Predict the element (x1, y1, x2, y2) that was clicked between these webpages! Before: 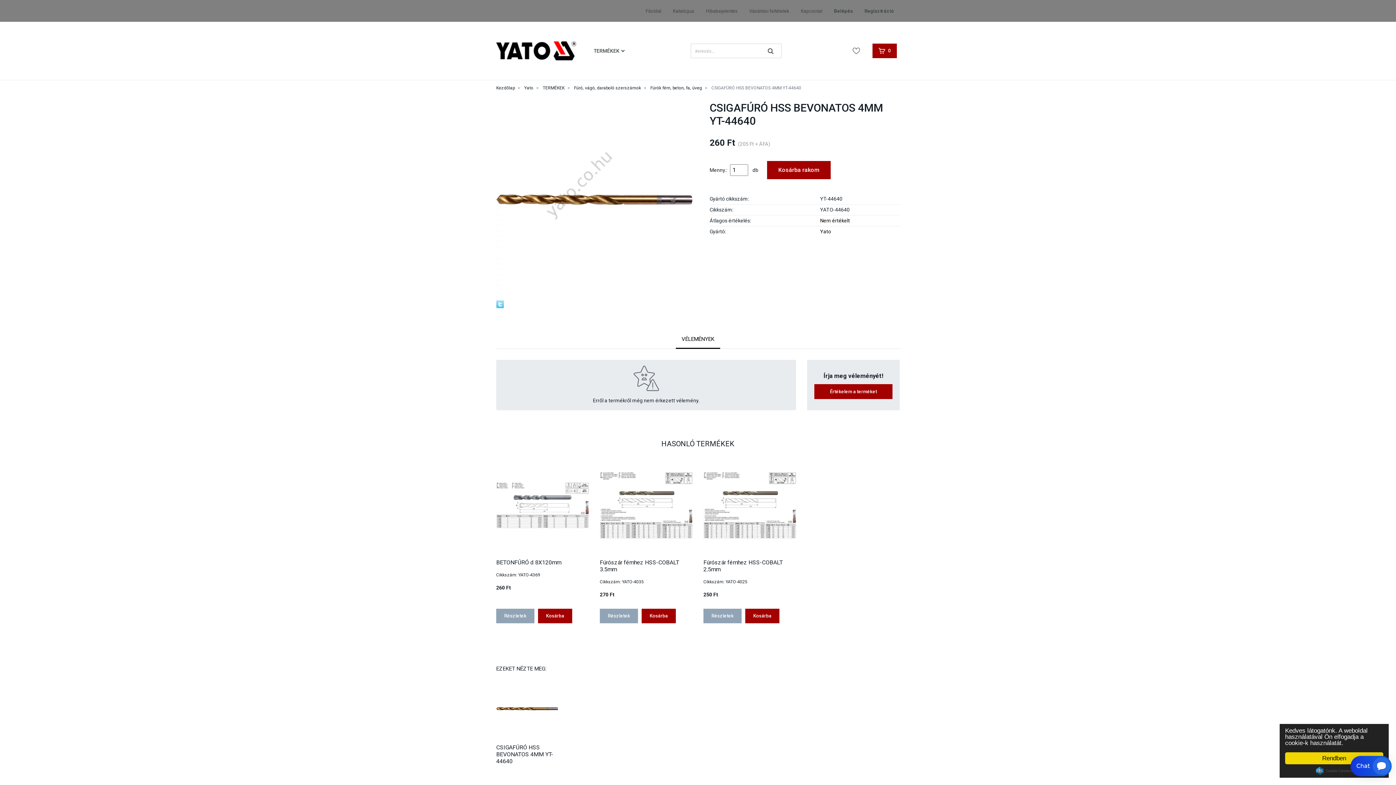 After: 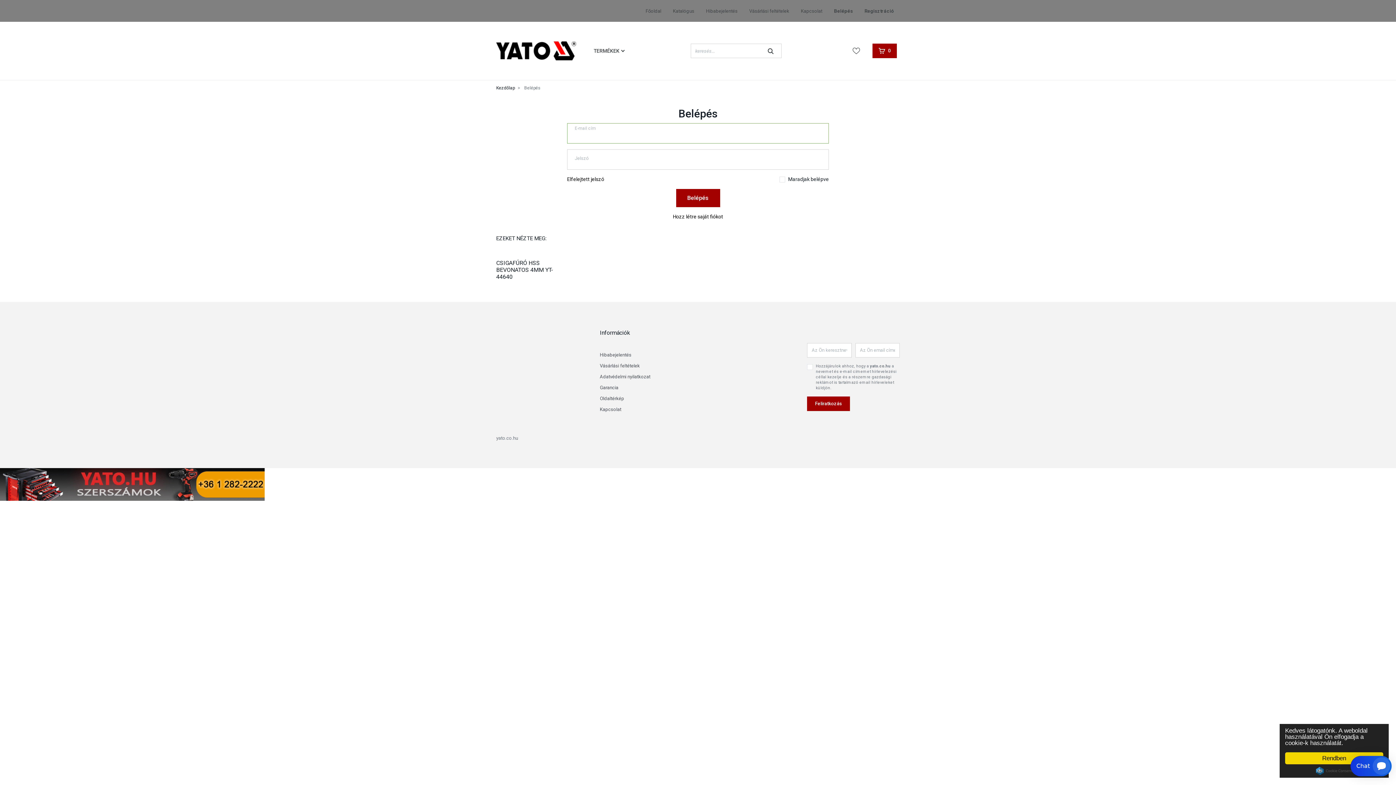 Action: label: Belépés bbox: (828, 0, 858, 21)